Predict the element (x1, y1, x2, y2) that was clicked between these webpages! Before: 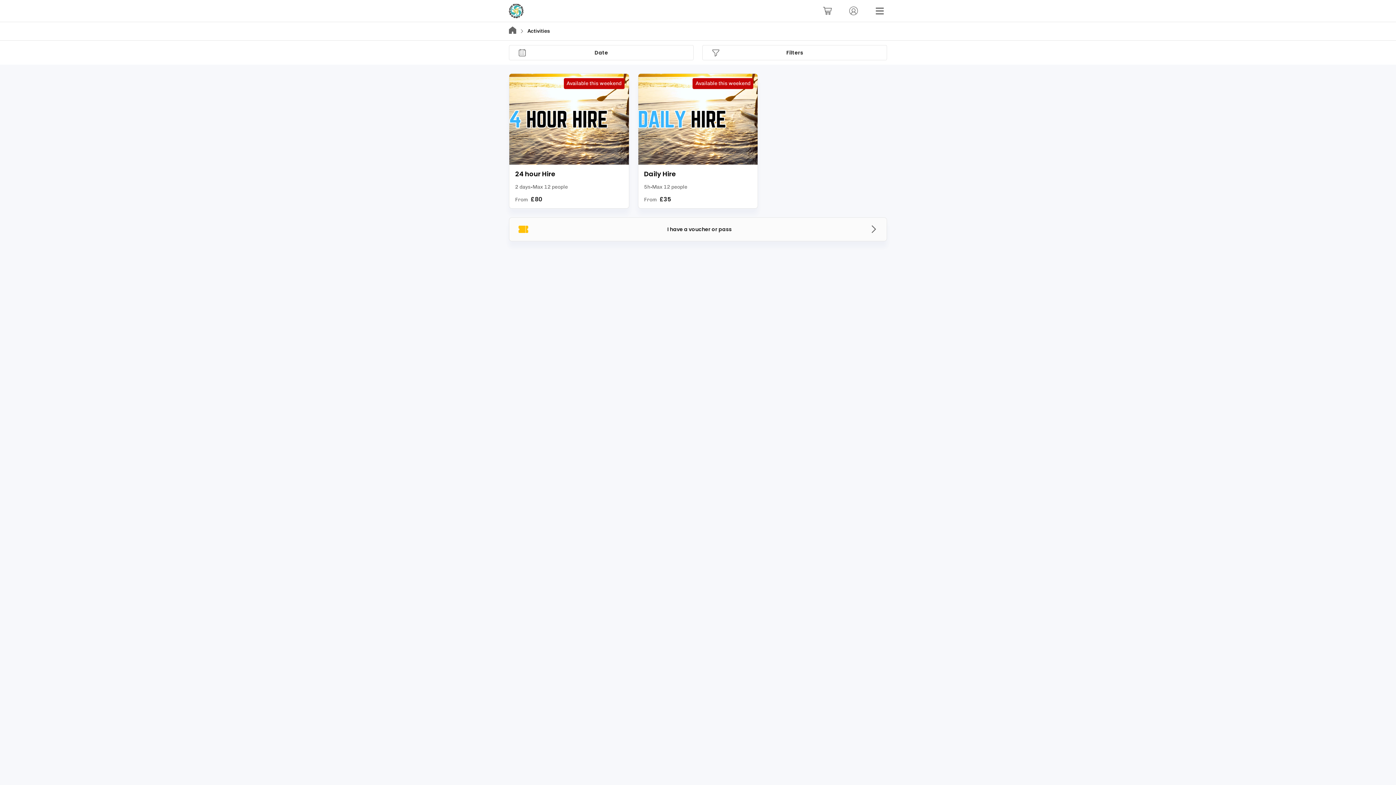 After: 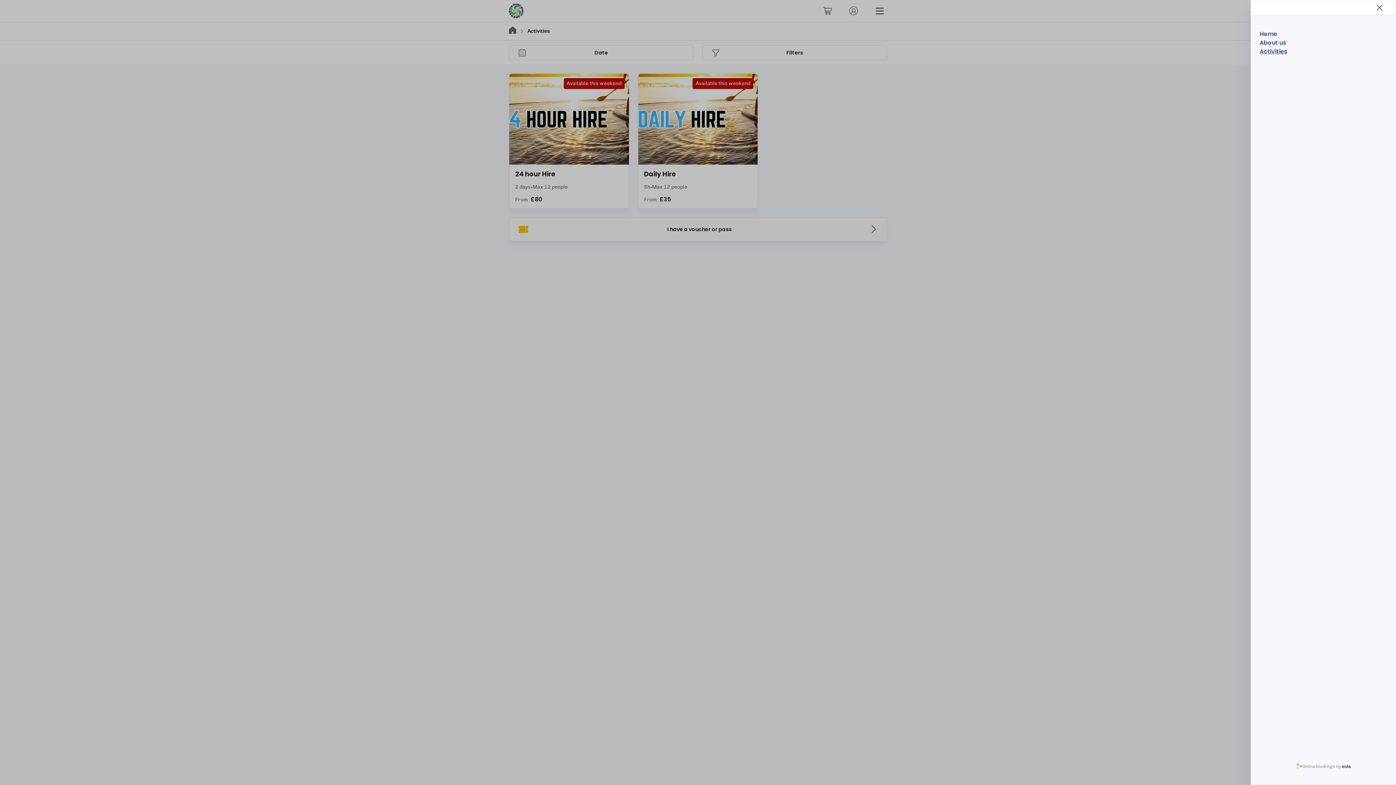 Action: label: Menu bbox: (872, 3, 887, 18)